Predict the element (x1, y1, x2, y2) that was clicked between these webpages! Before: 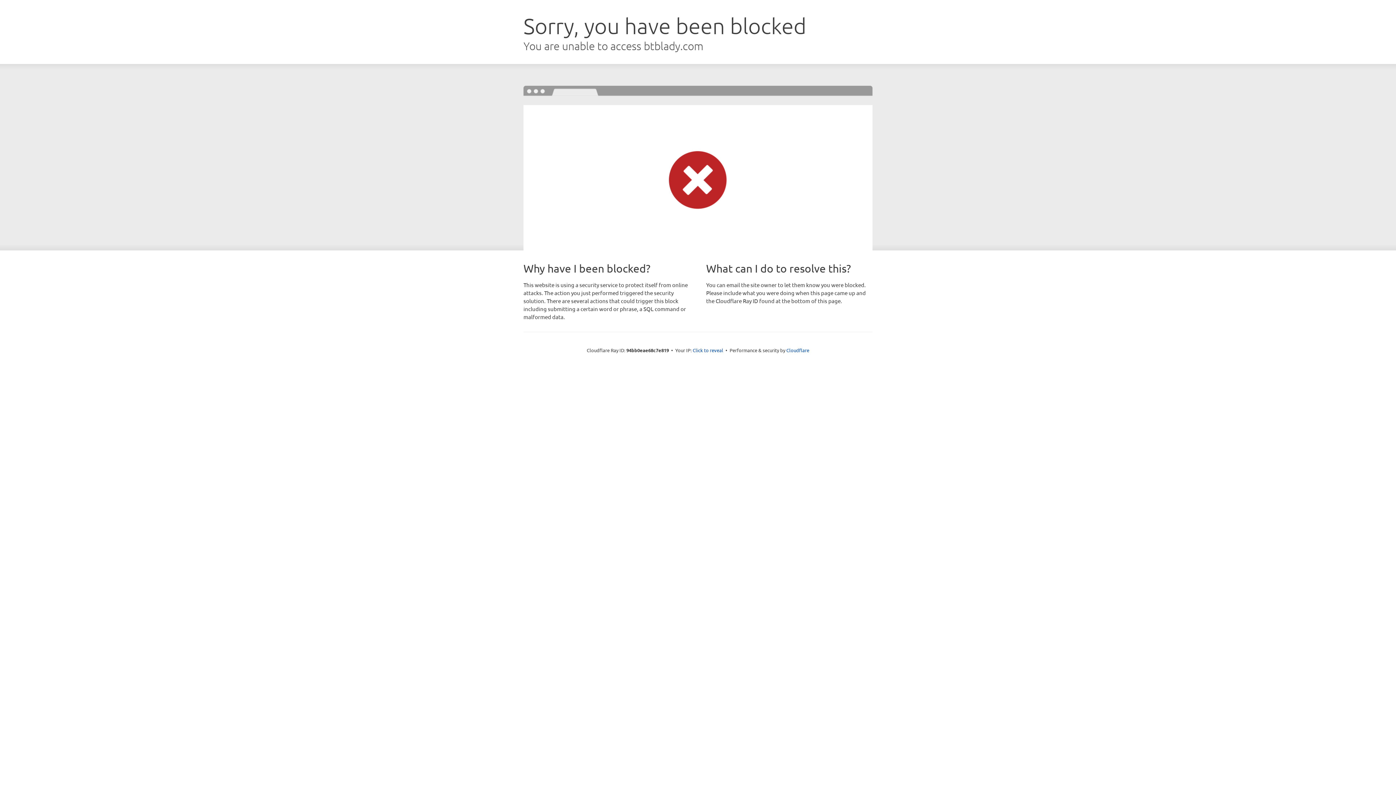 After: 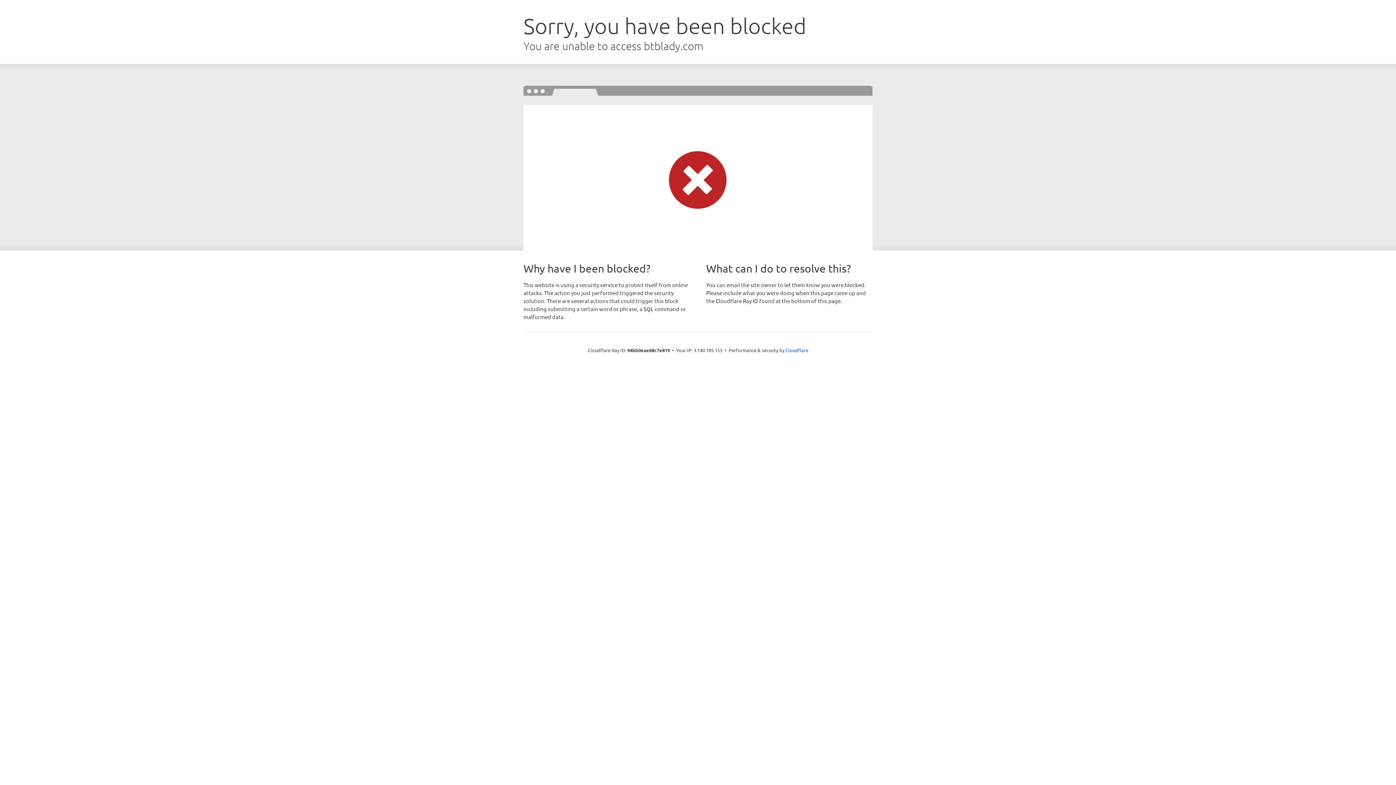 Action: label: Click to reveal bbox: (692, 346, 723, 353)